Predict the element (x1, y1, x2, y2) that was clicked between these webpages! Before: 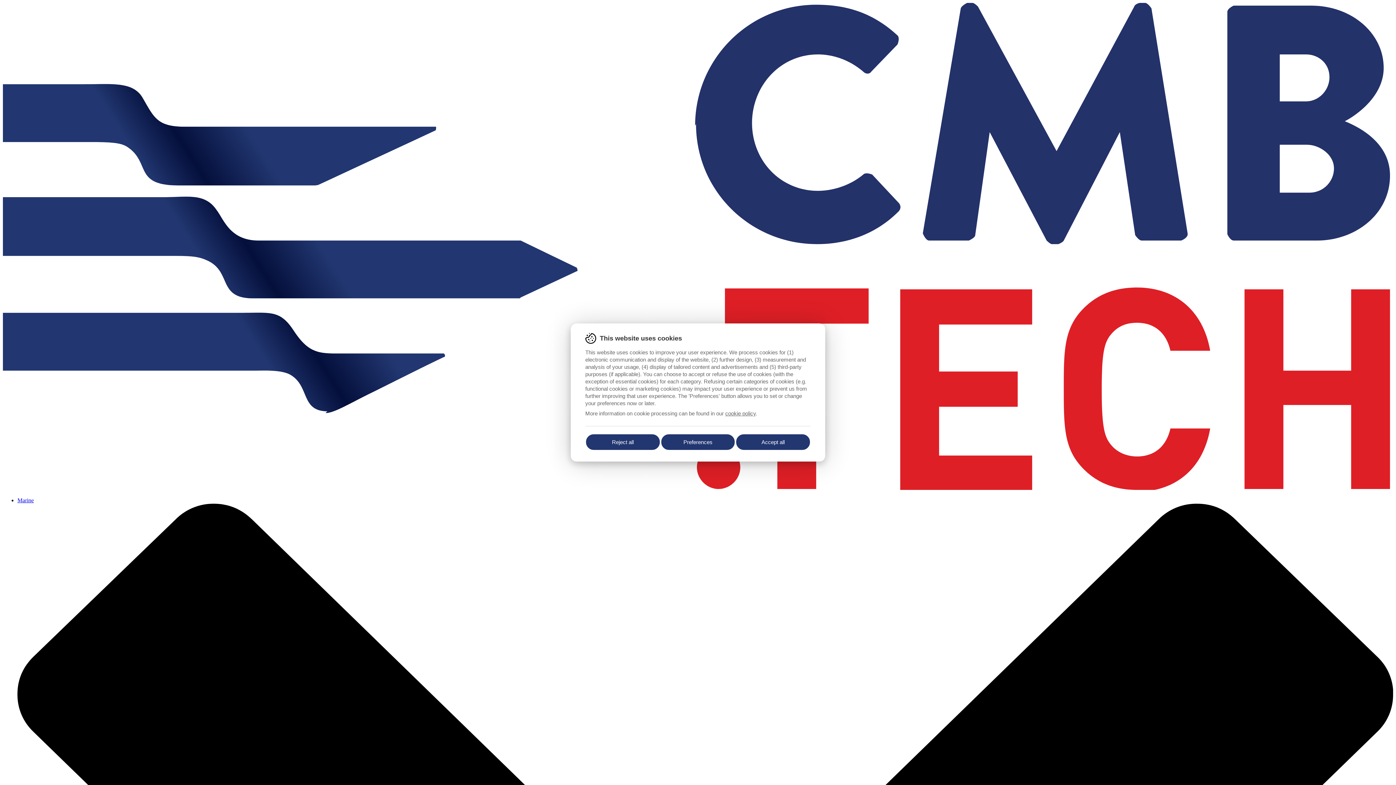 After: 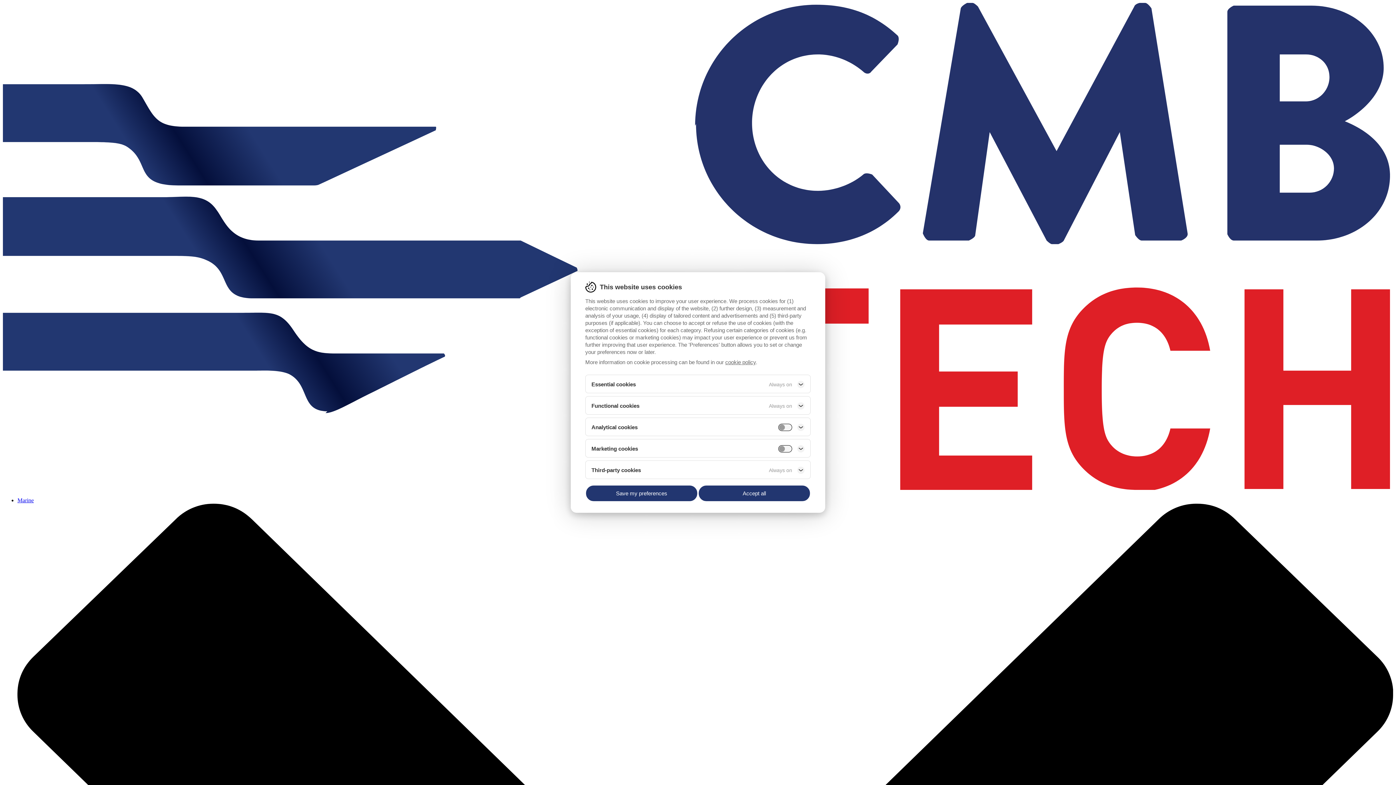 Action: label: Preferences bbox: (660, 433, 735, 450)